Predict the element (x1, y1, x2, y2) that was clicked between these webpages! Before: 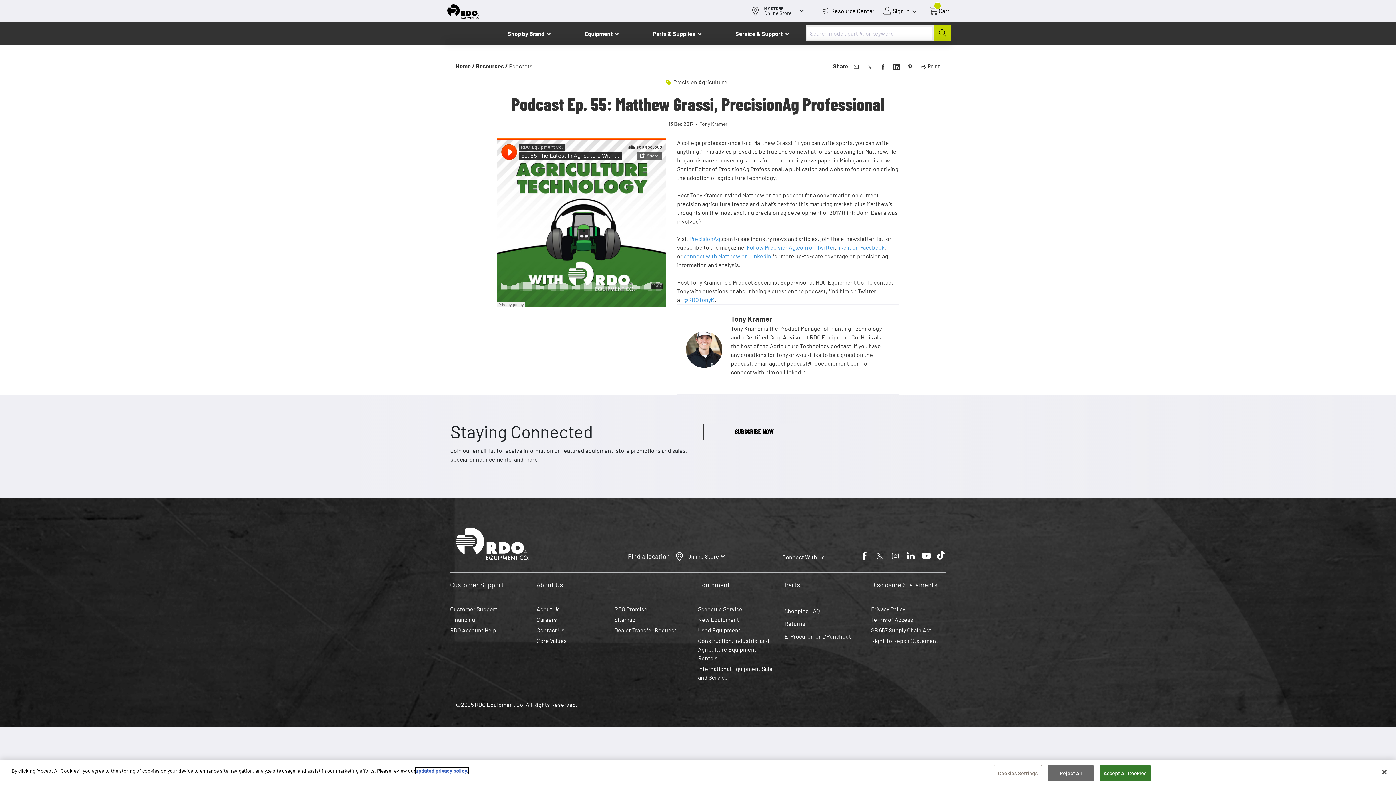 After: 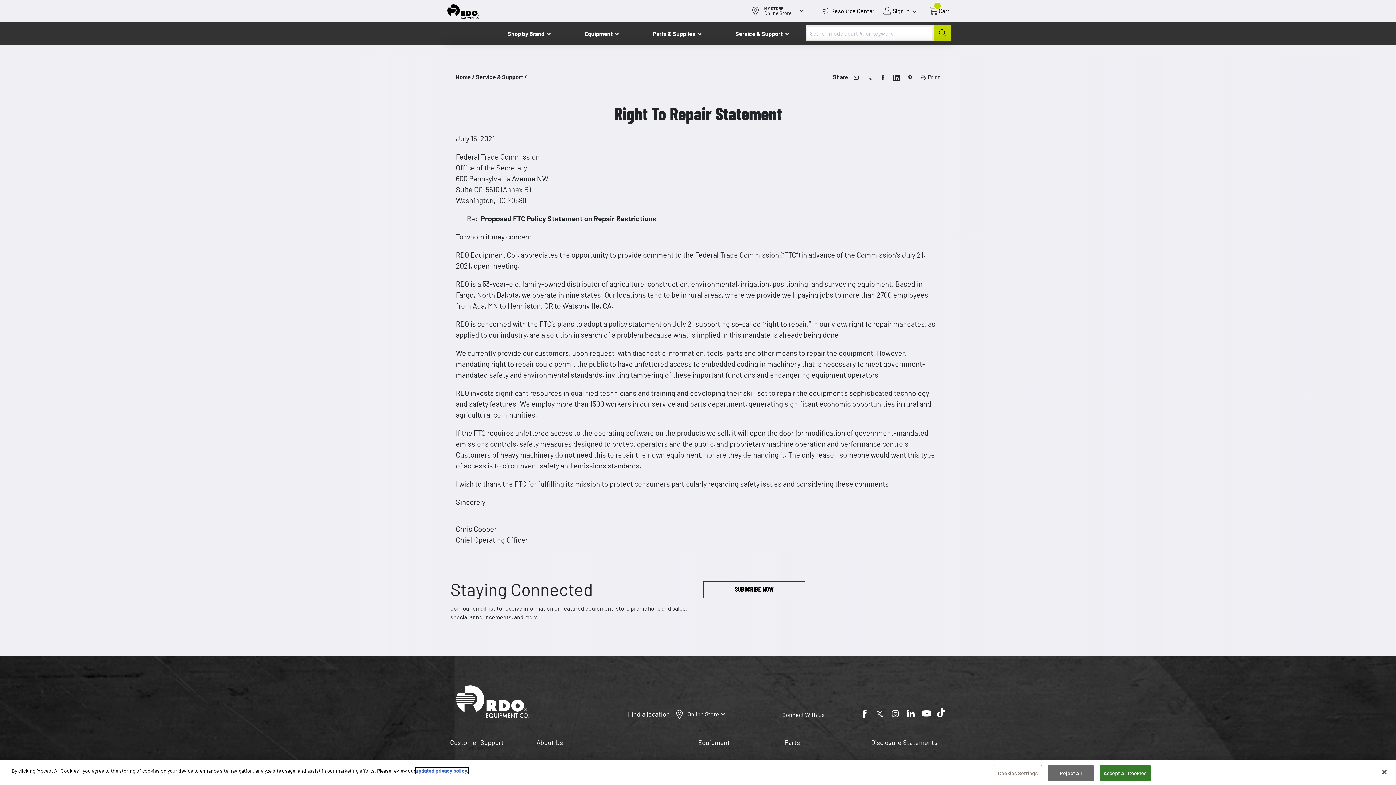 Action: bbox: (871, 636, 946, 645) label: Right To Repair Statement